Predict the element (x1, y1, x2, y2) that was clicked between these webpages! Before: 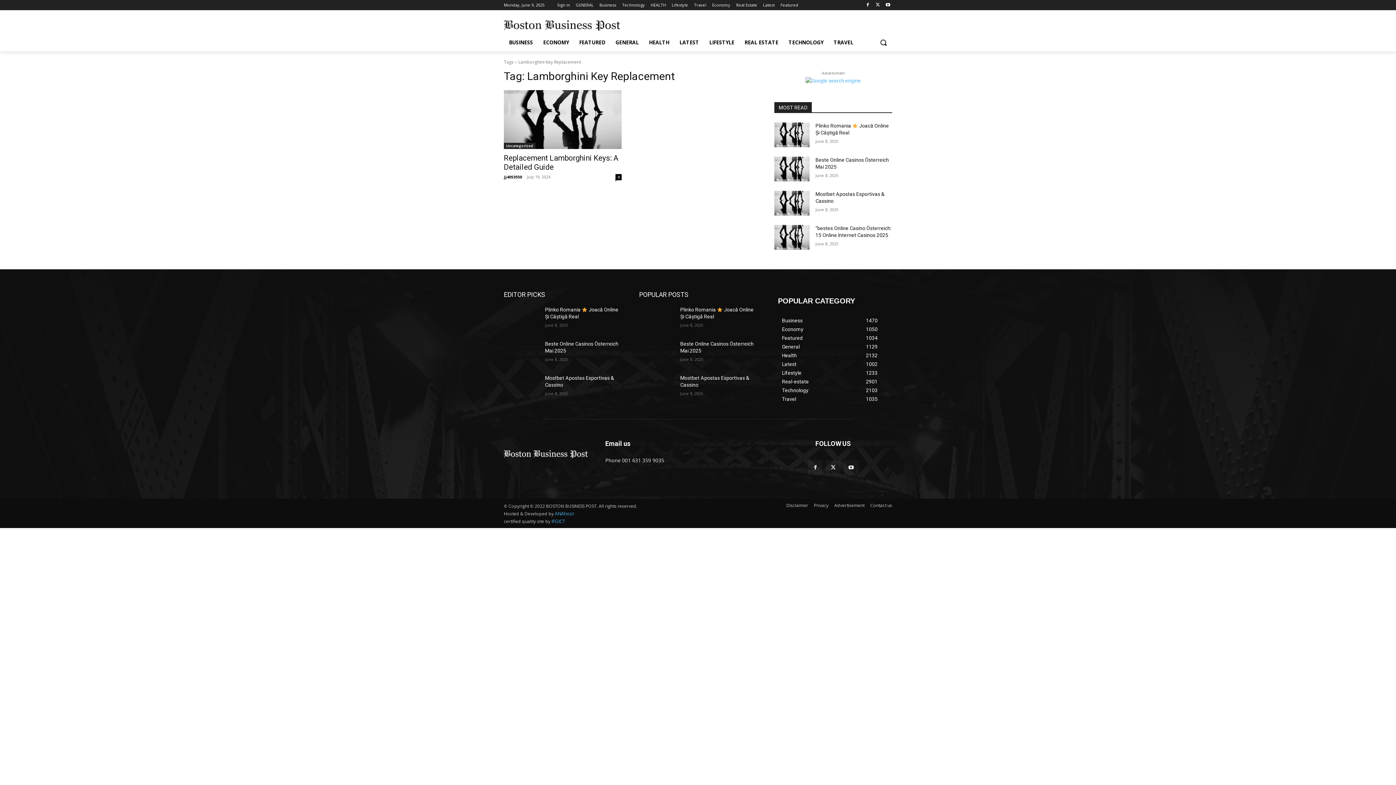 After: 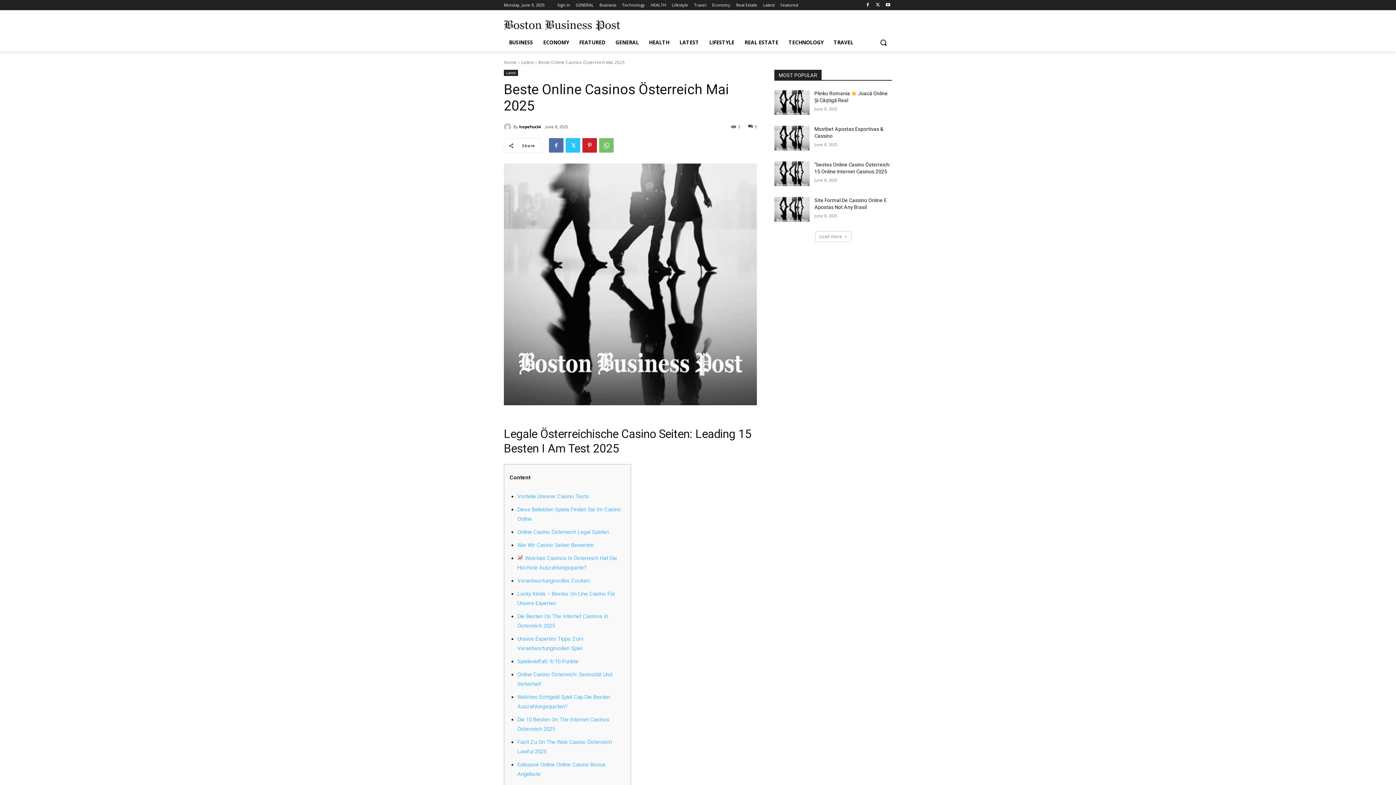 Action: bbox: (504, 340, 539, 365)